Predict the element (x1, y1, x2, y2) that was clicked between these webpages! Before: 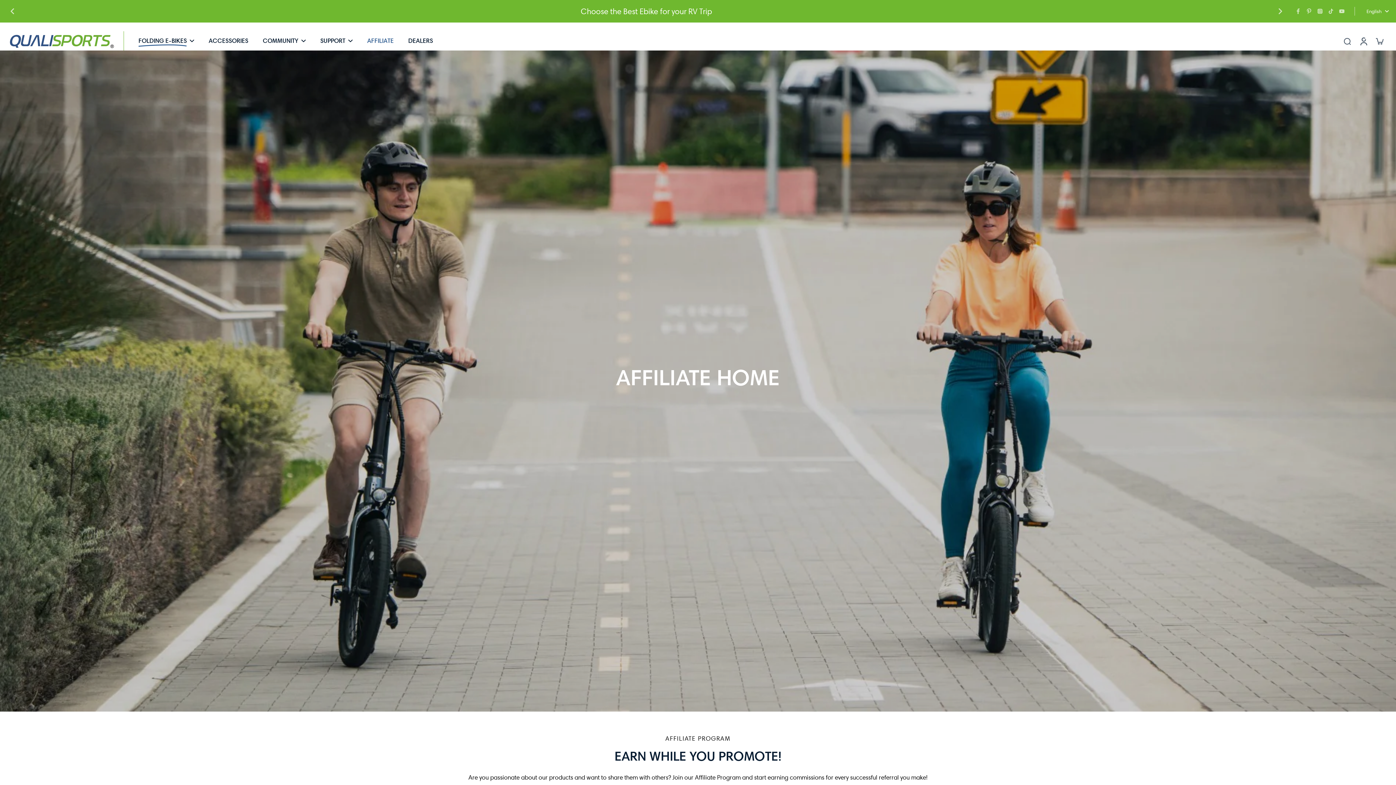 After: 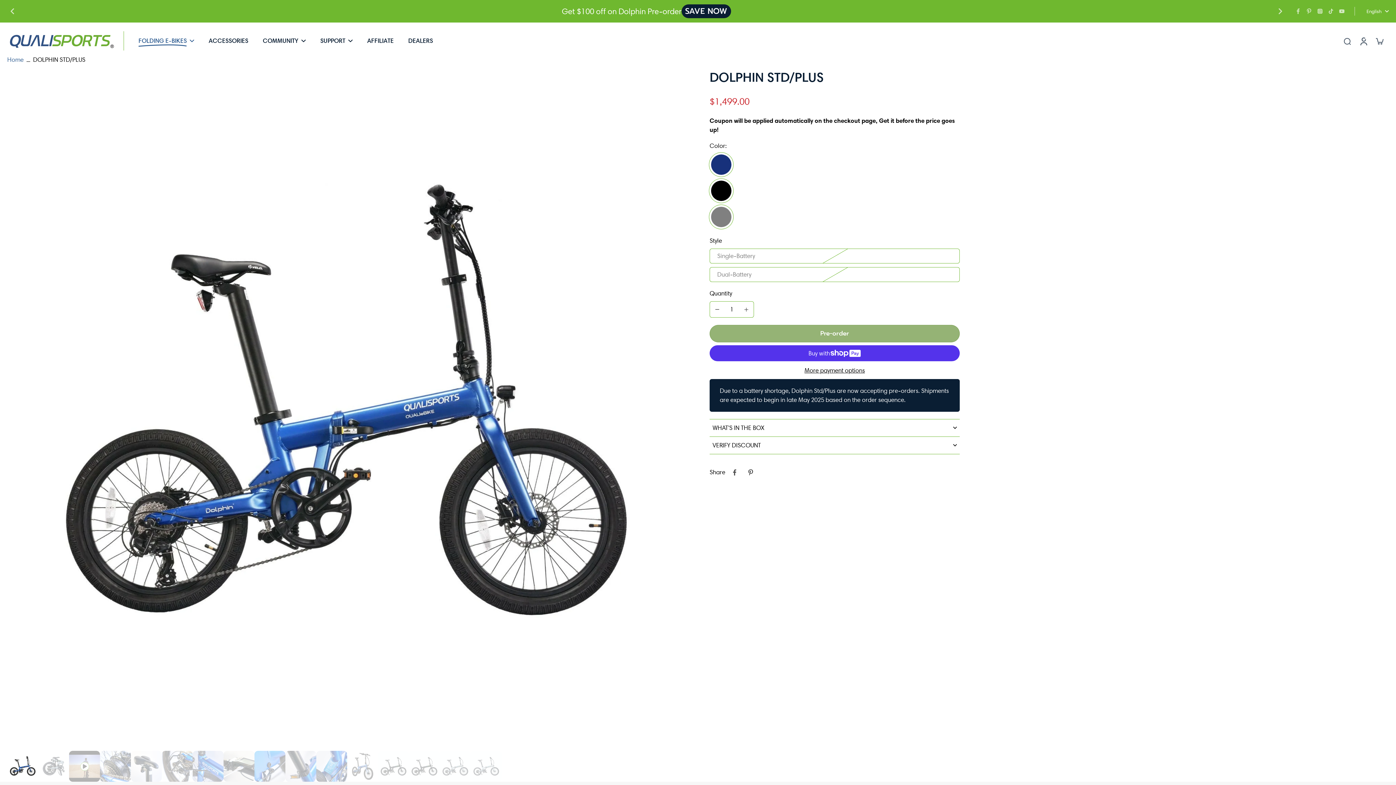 Action: label: Get $100 off on Dolphin Pre-order bbox: (562, 6, 681, 16)